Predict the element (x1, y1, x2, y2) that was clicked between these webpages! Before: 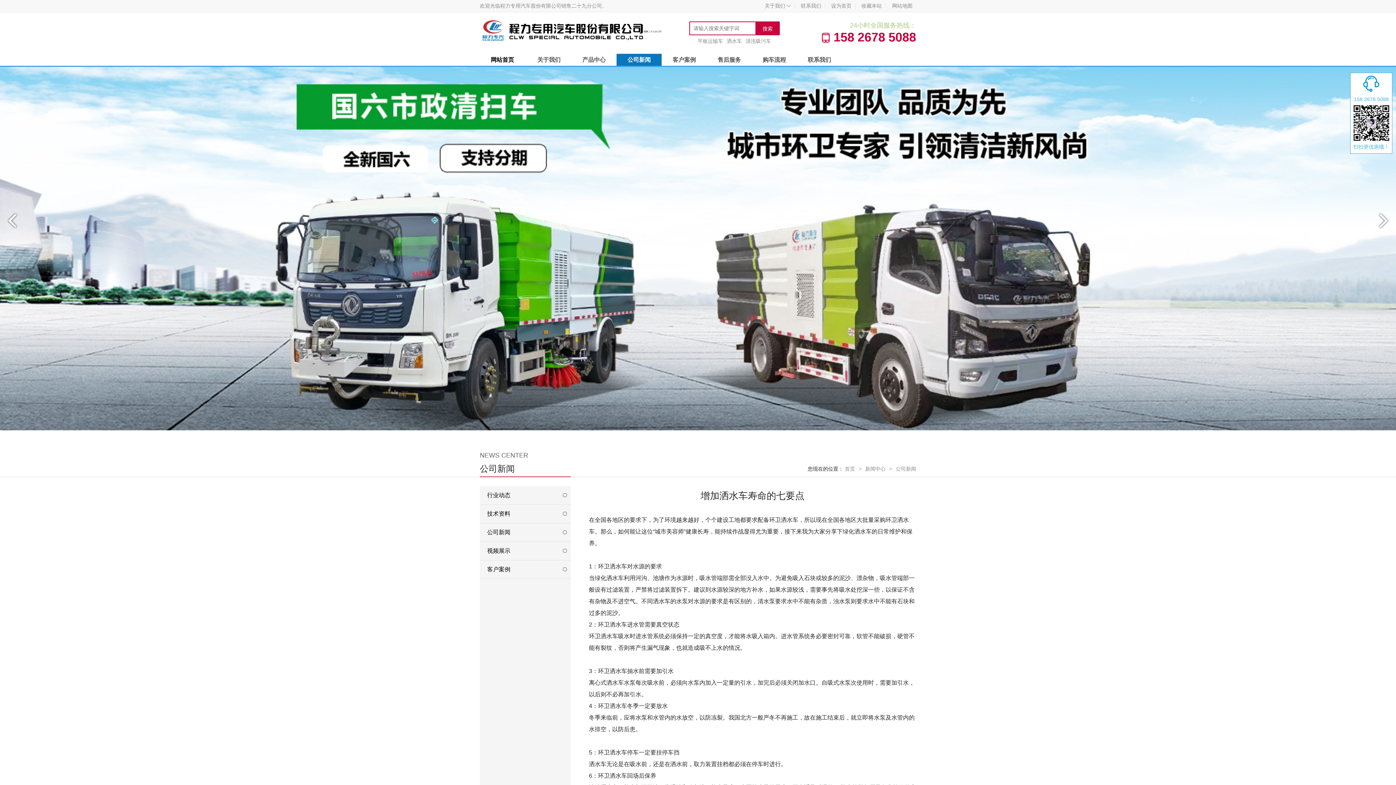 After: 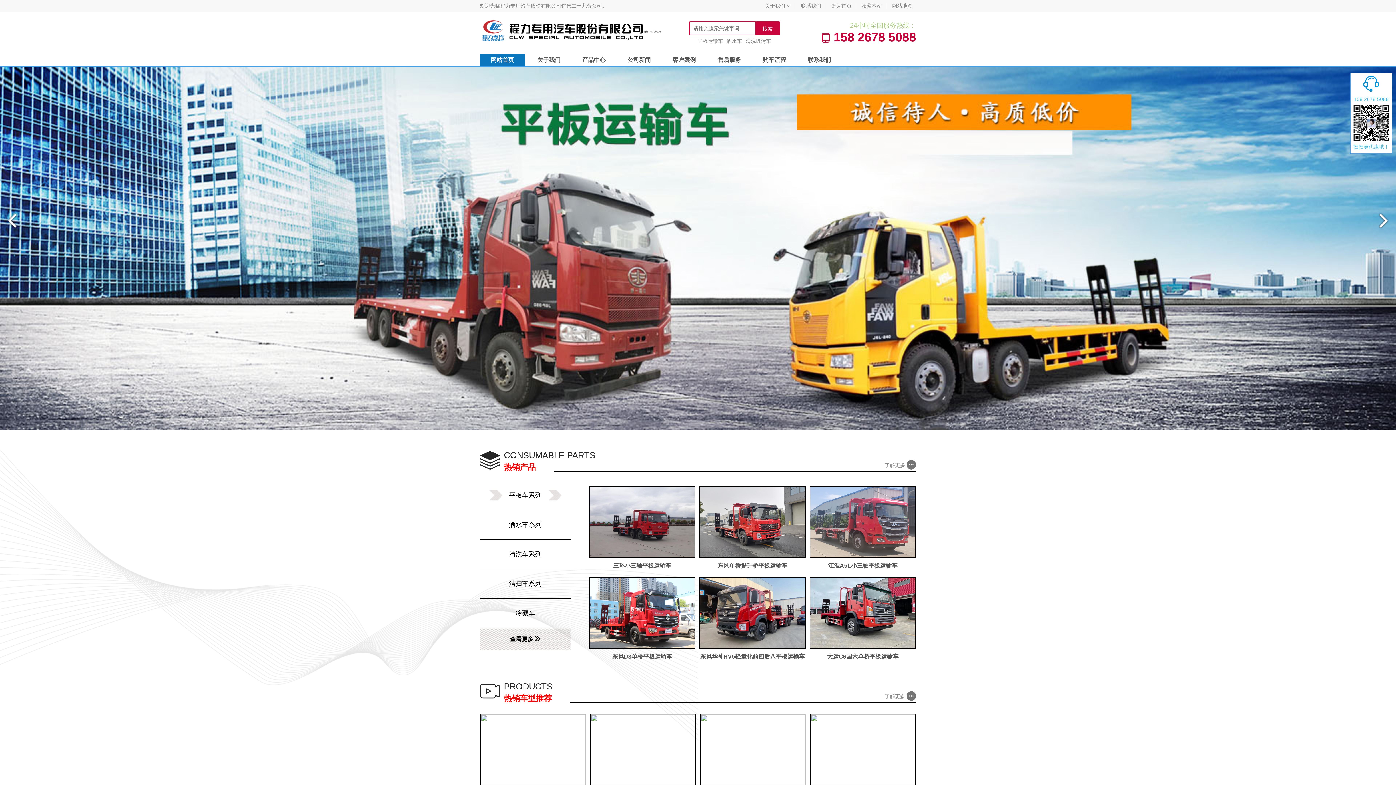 Action: bbox: (490, 56, 514, 62) label: 网站首页